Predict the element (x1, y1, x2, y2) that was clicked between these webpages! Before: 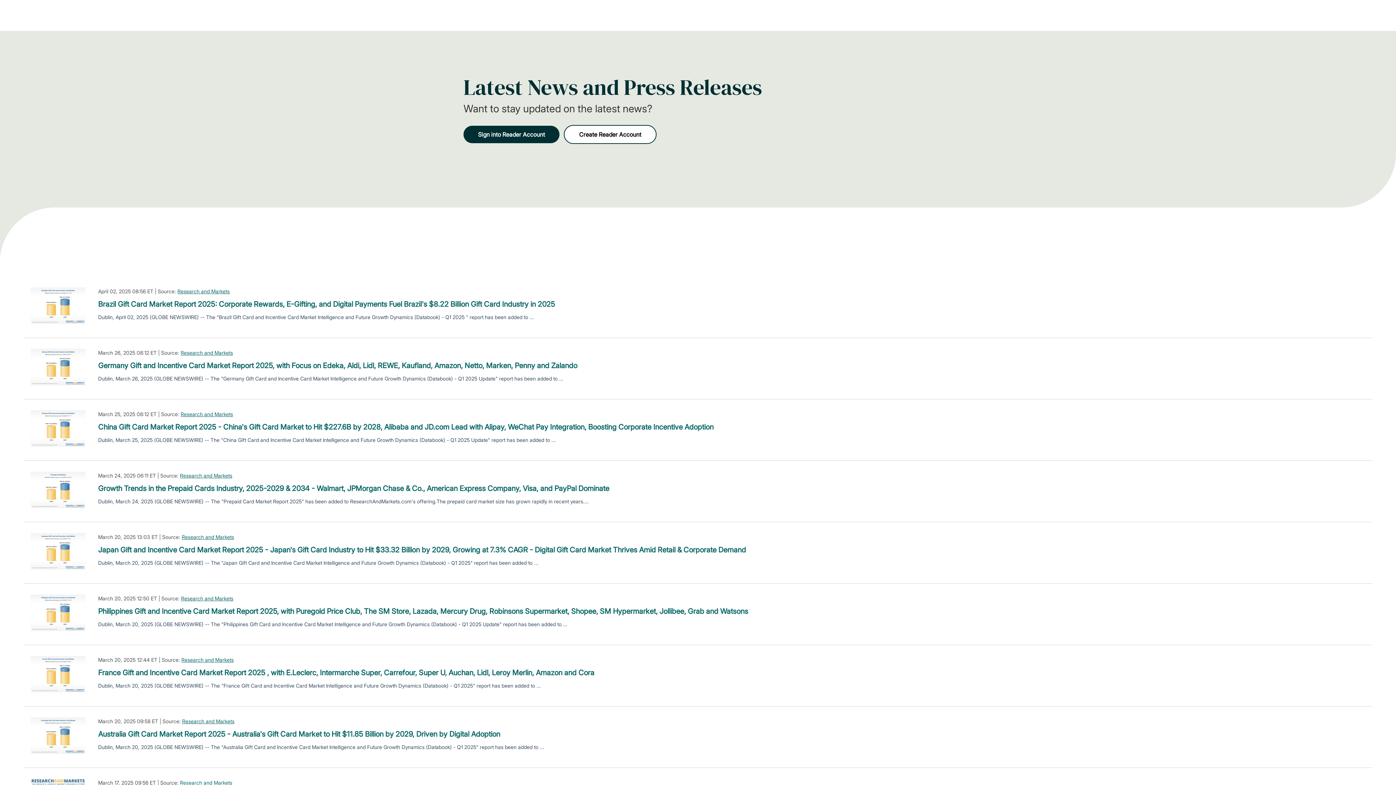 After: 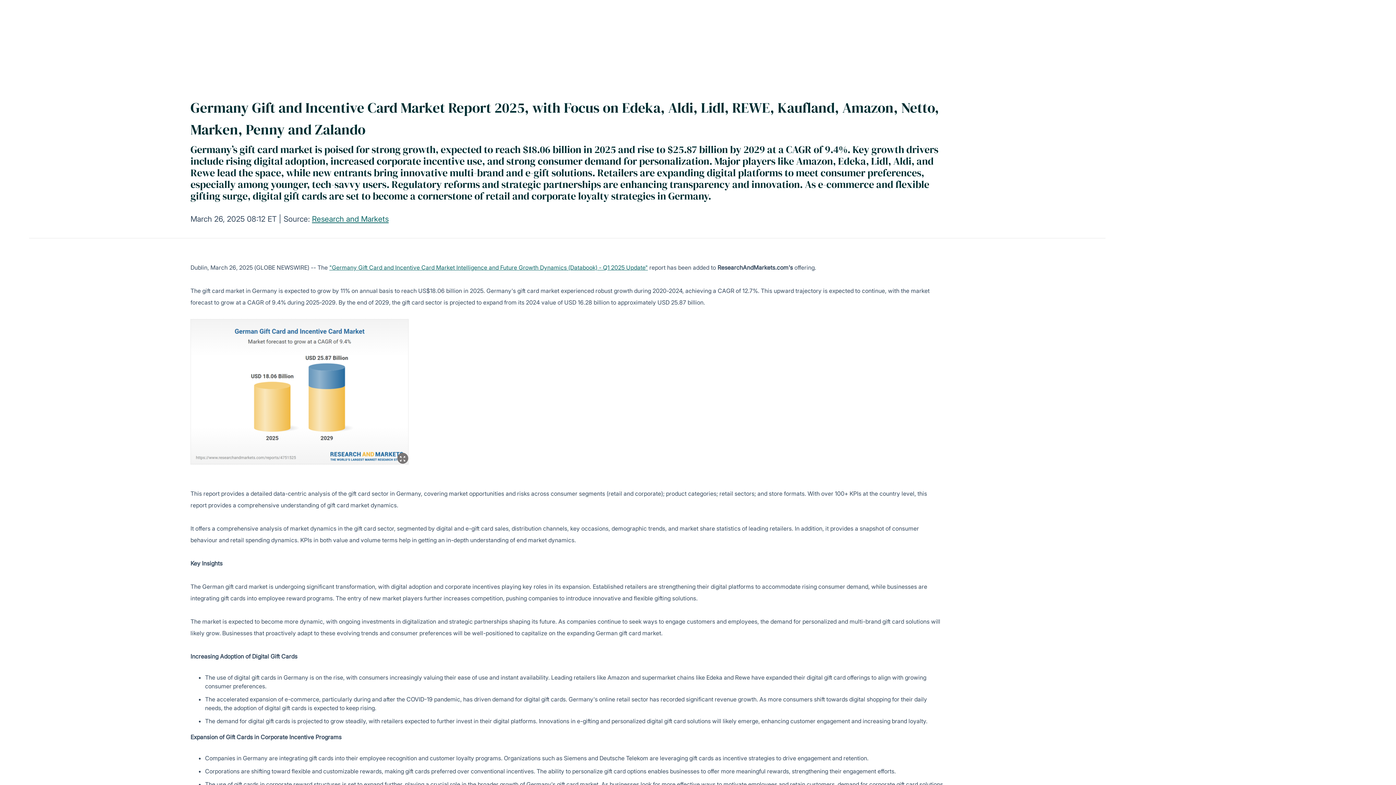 Action: bbox: (98, 360, 577, 371) label: Germany Gift and Incentive Card Market Report 2025, with Focus on Edeka, Aldi, Lidl, REWE, Kaufland, Amazon, Netto, Marken, Penny and Zalando